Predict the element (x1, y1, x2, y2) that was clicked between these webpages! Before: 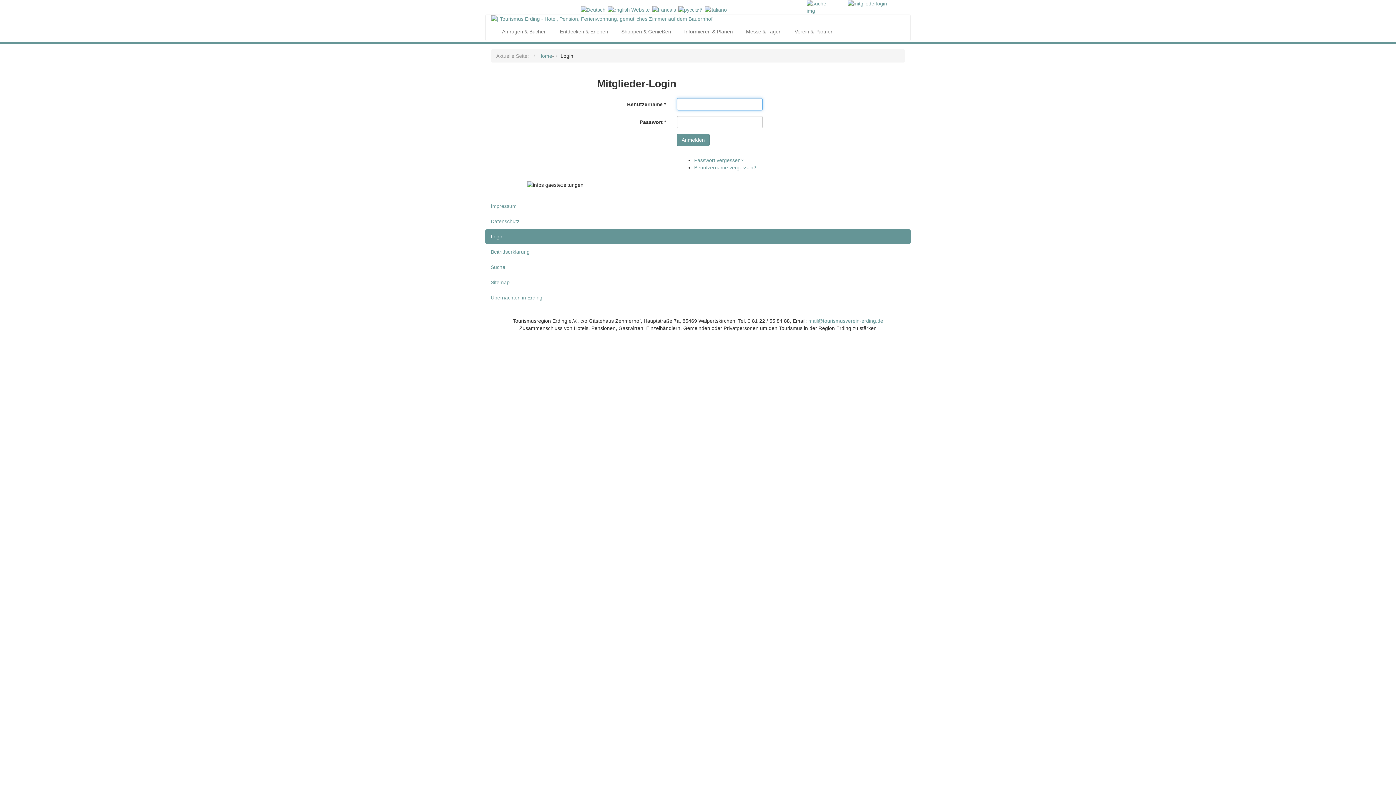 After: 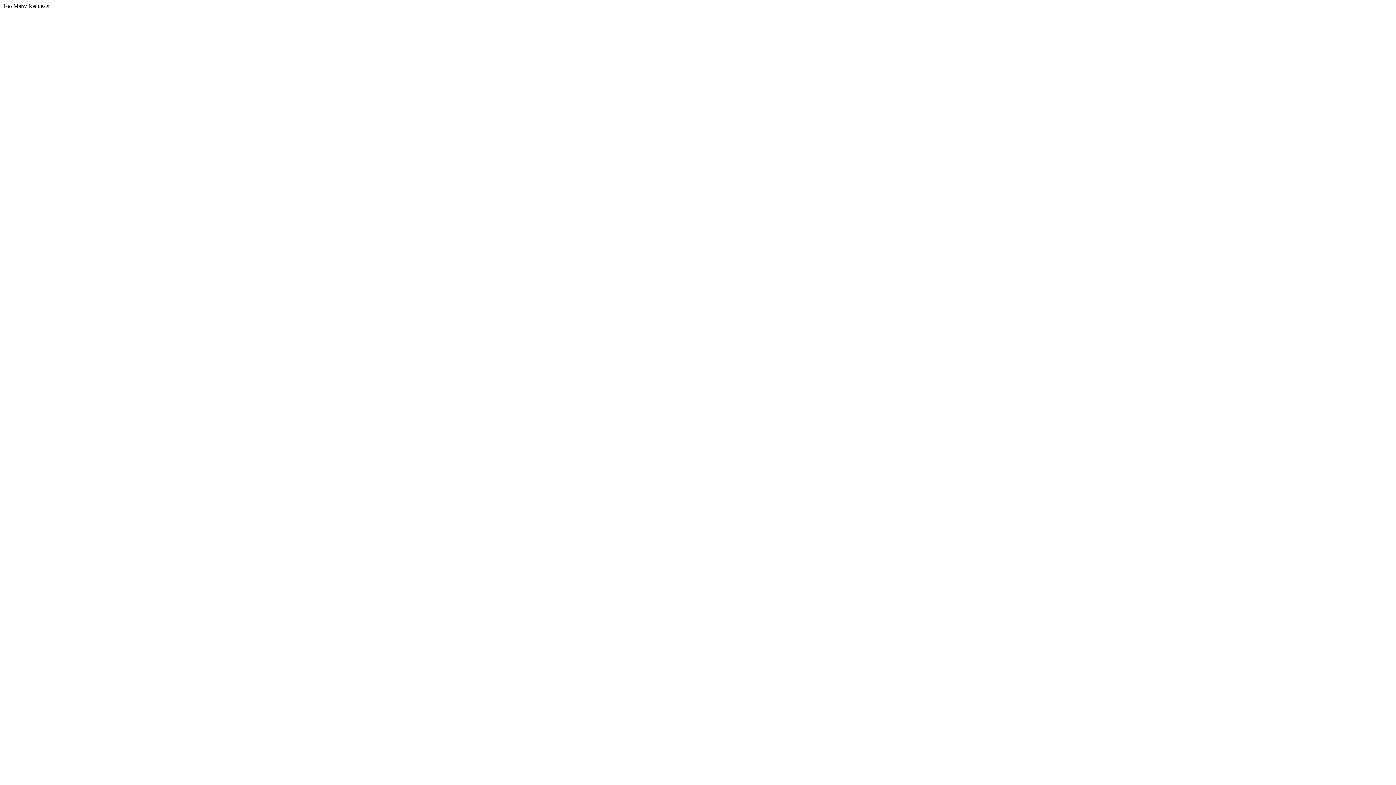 Action: bbox: (496, 22, 554, 40) label: Anfragen & Buchen 